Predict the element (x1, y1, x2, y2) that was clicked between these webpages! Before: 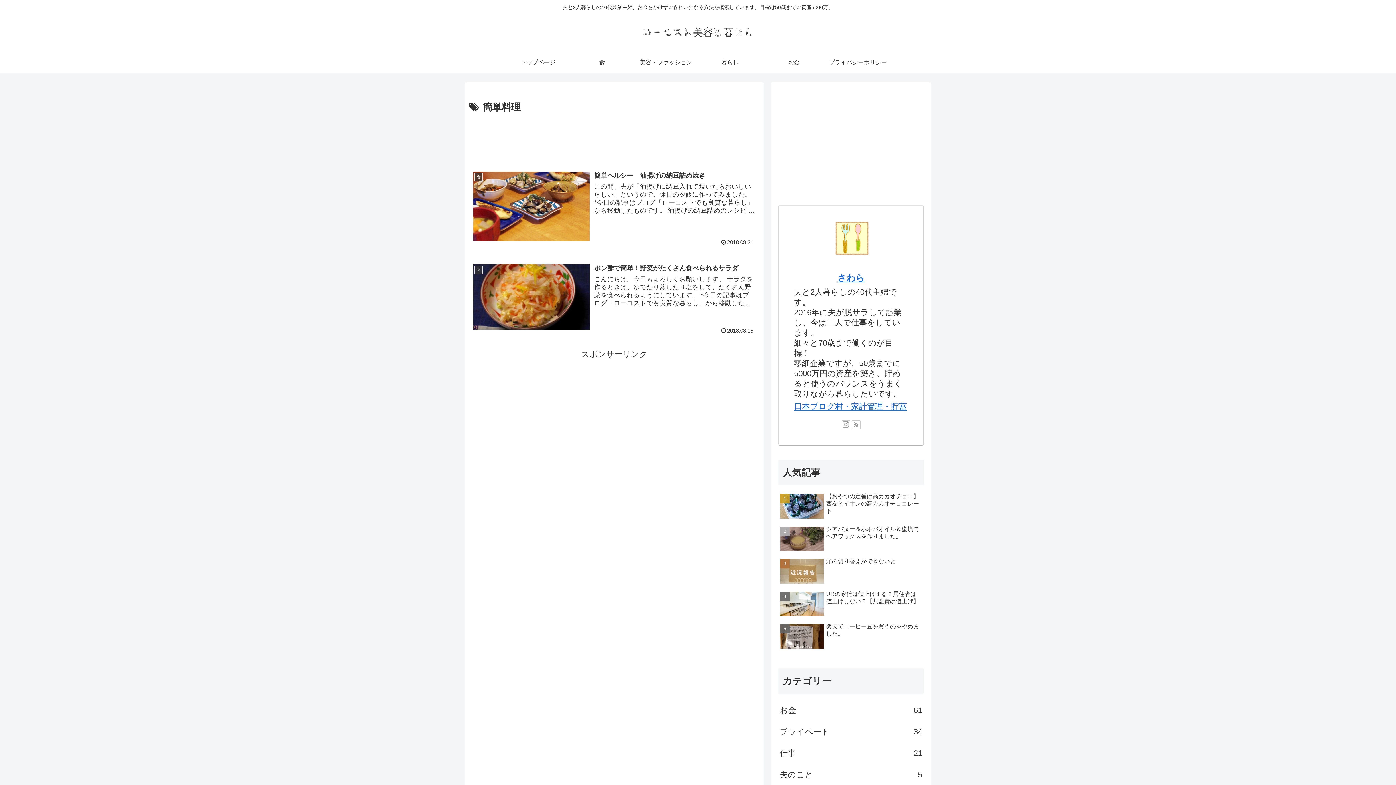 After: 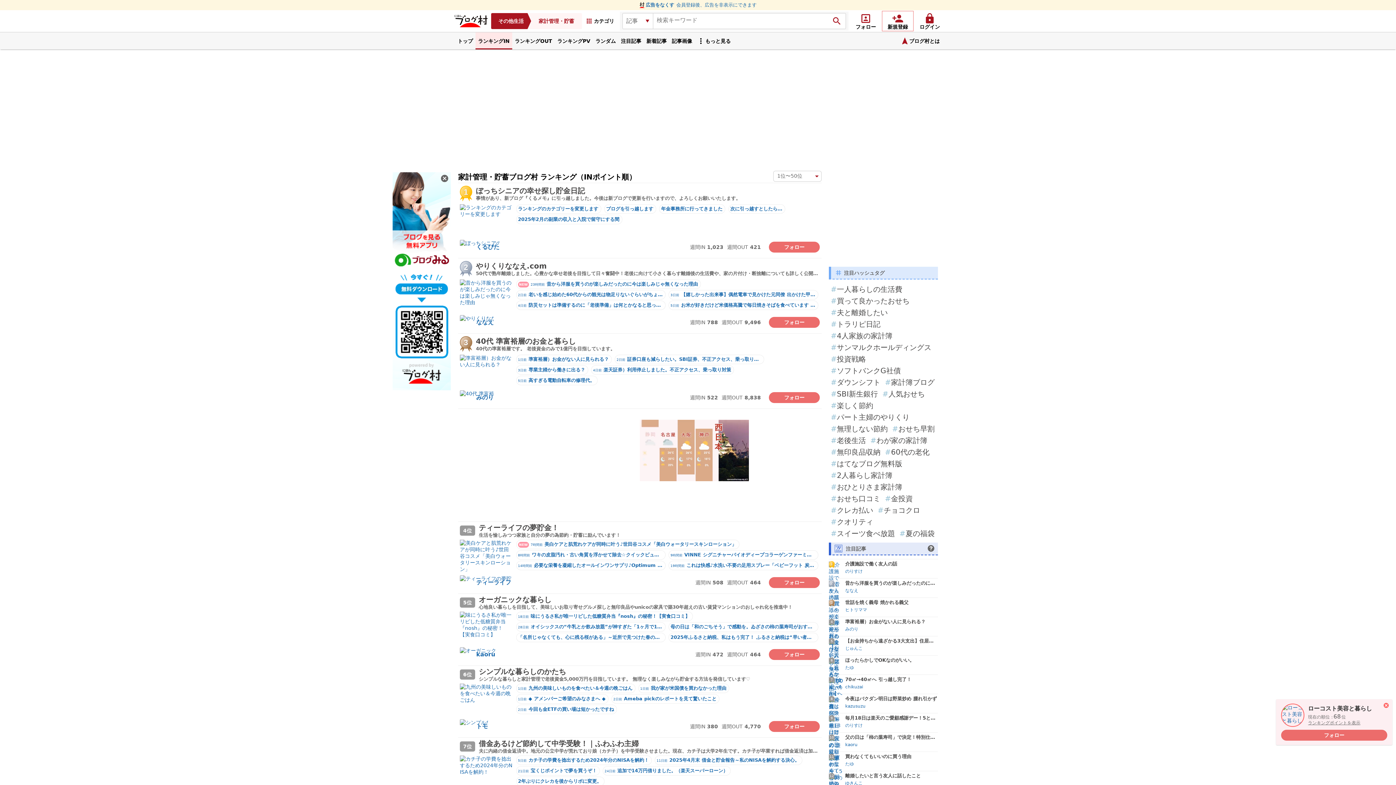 Action: label: 日本ブログ村・家計管理・貯蓄 bbox: (794, 402, 907, 411)